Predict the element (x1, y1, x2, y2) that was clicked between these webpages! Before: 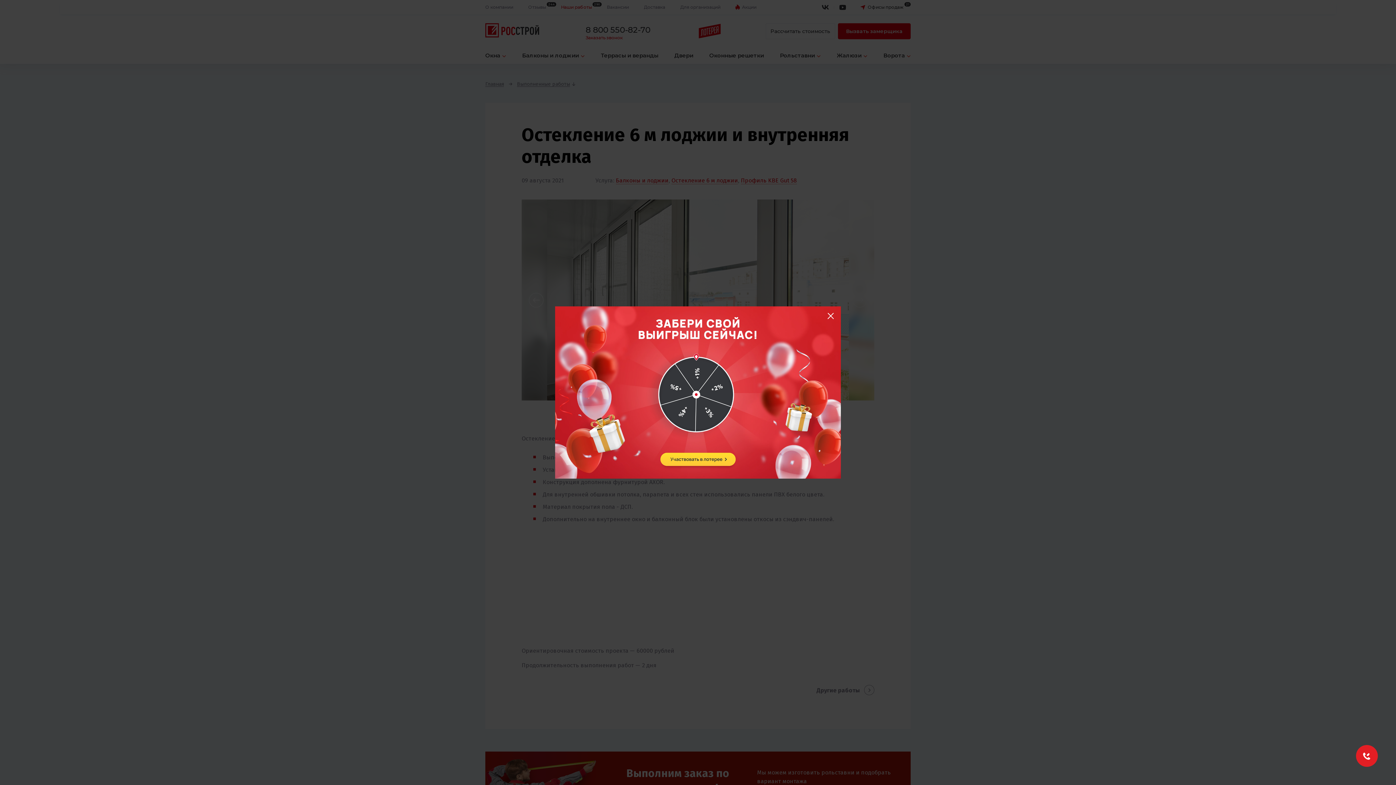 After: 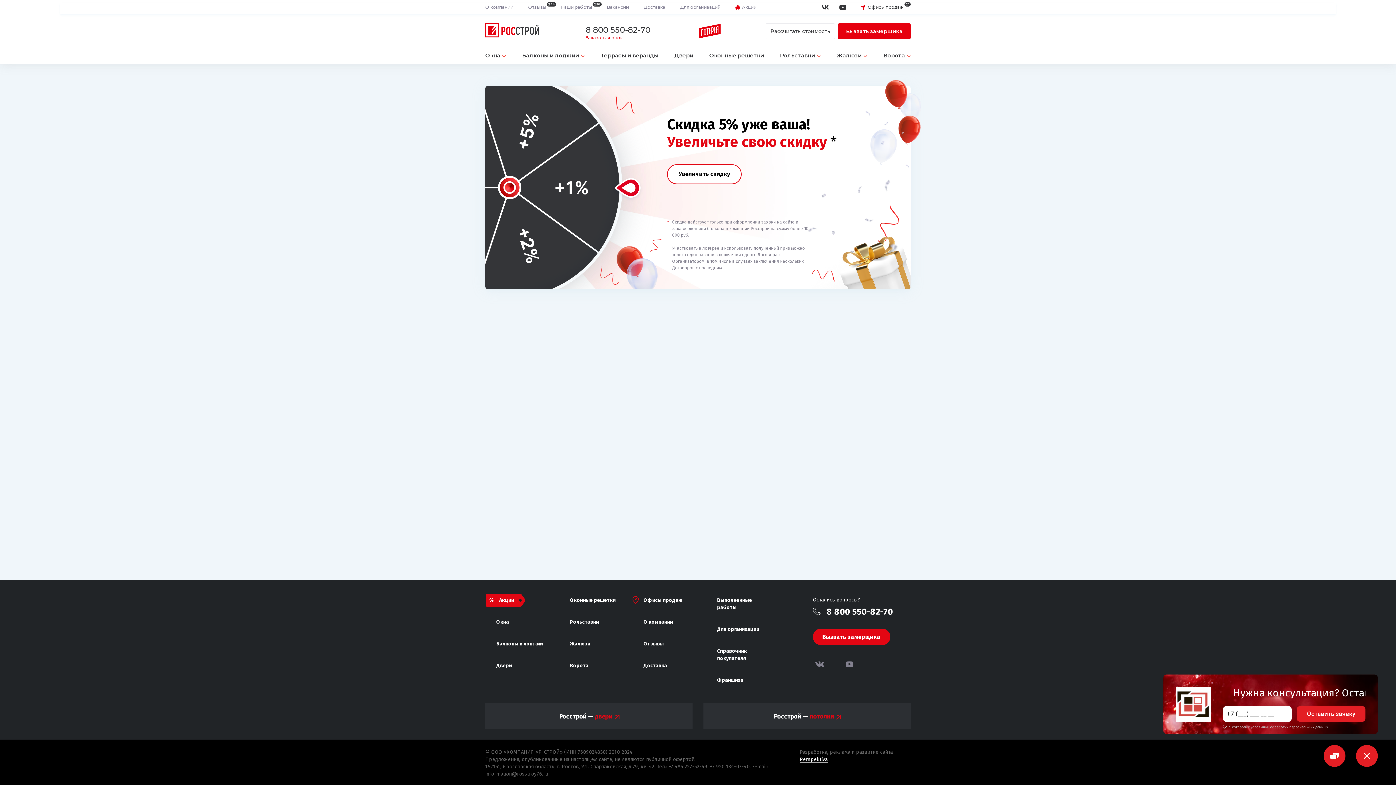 Action: bbox: (555, 306, 841, 479)